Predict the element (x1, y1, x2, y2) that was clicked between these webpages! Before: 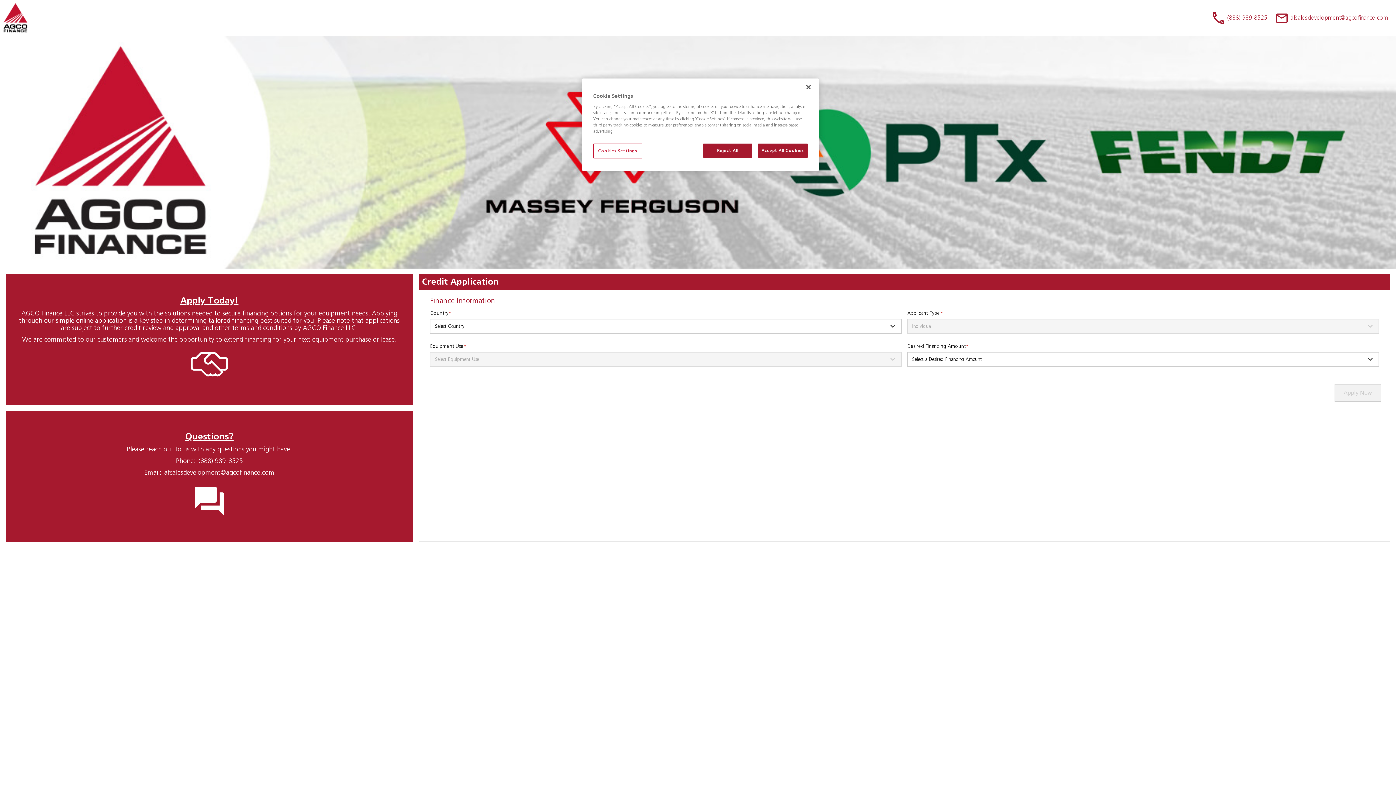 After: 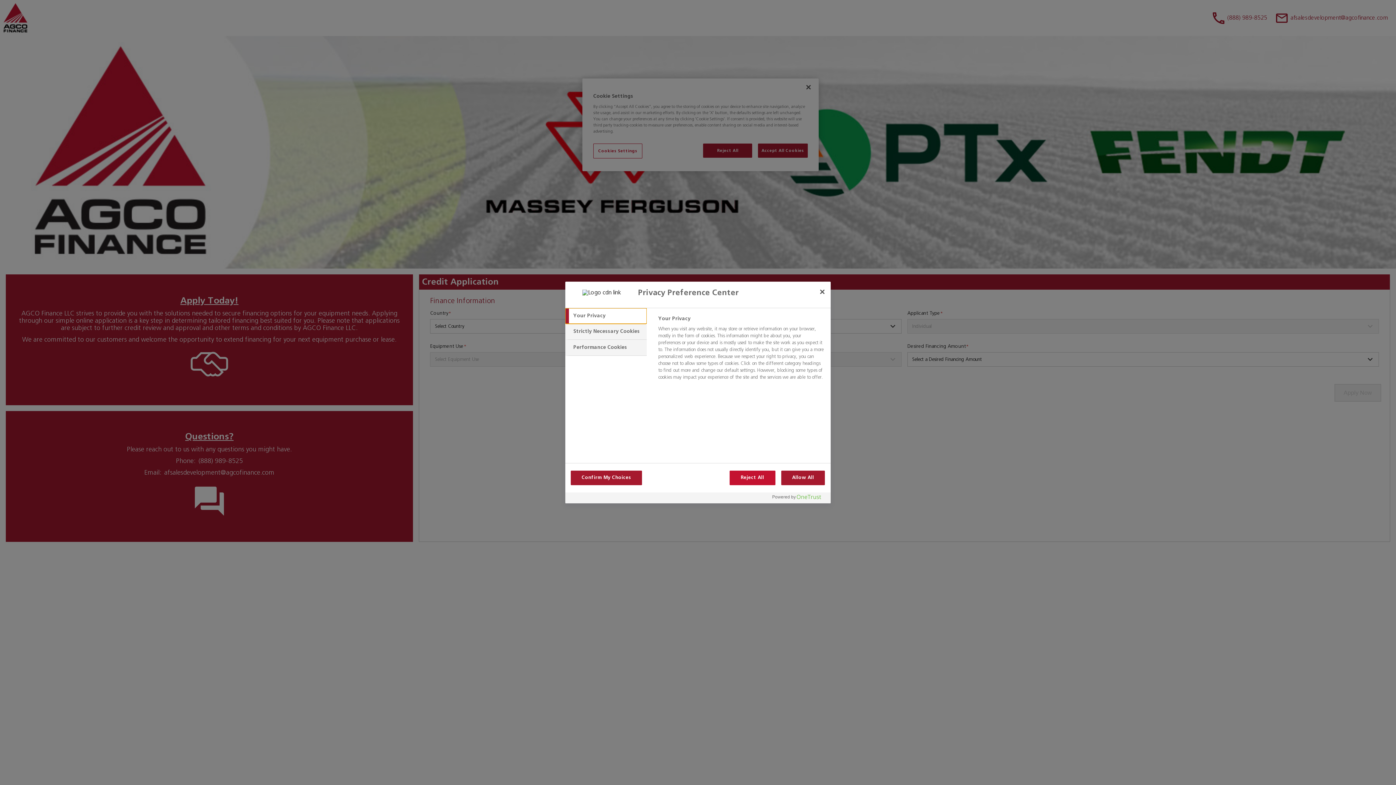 Action: label: Cookies Settings bbox: (593, 137, 642, 152)